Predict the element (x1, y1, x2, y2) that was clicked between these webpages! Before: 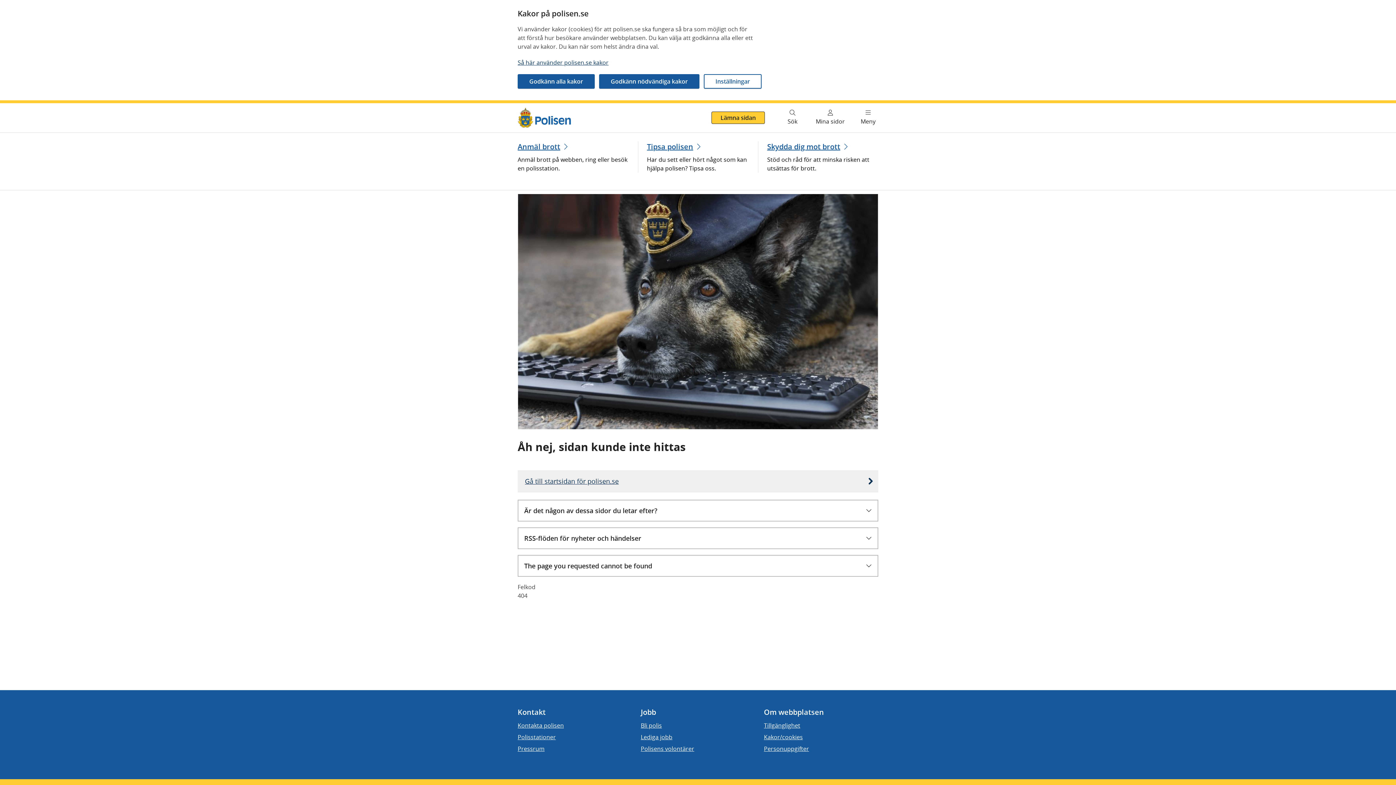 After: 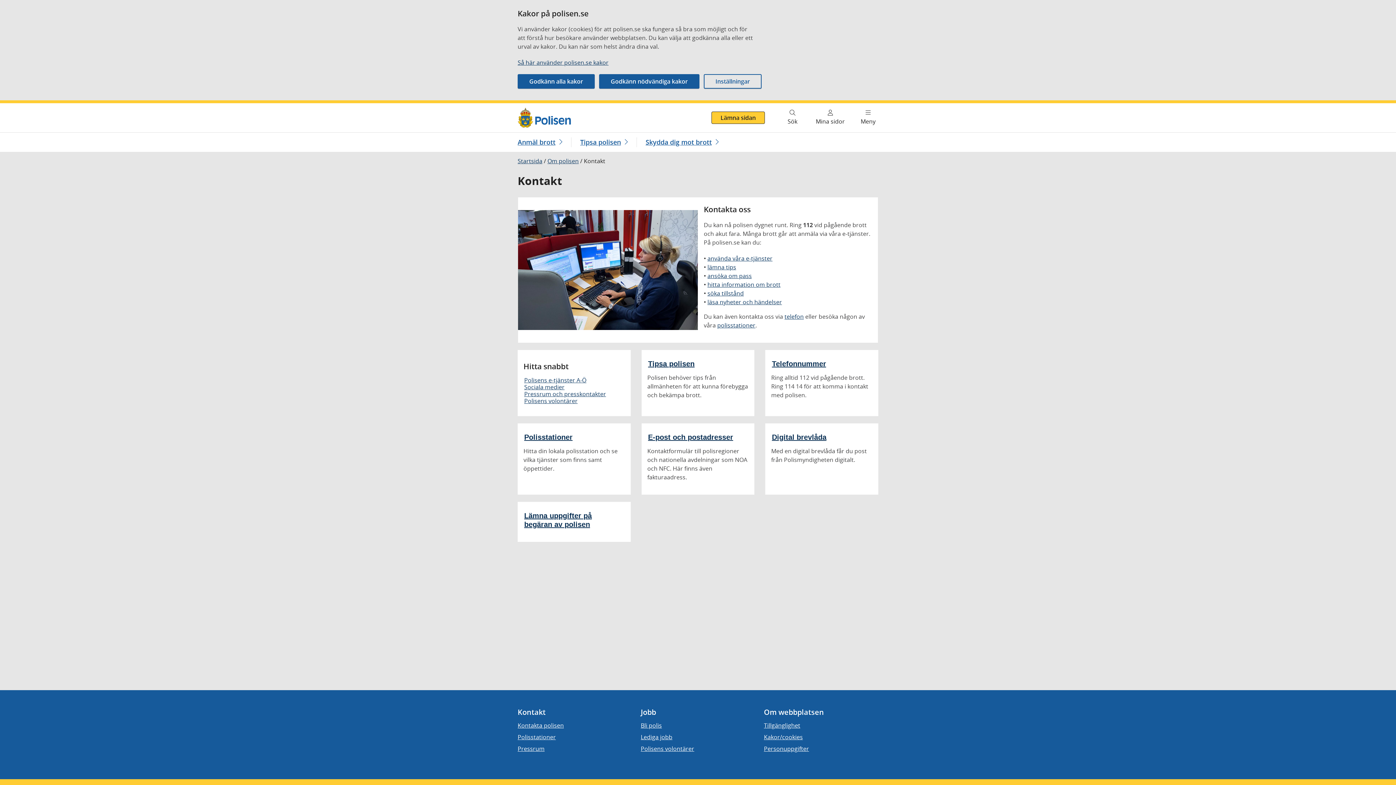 Action: bbox: (517, 721, 564, 730) label: Kontakta polisen